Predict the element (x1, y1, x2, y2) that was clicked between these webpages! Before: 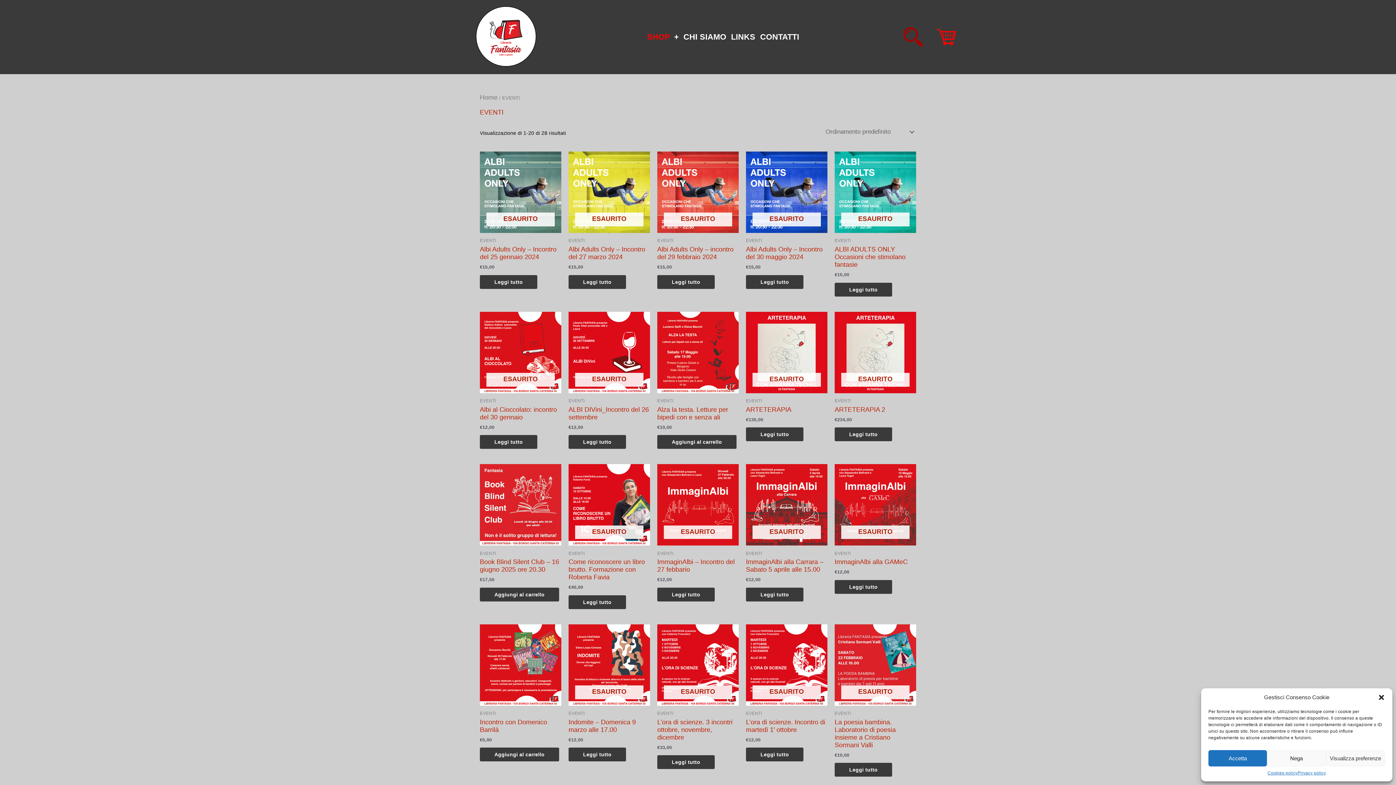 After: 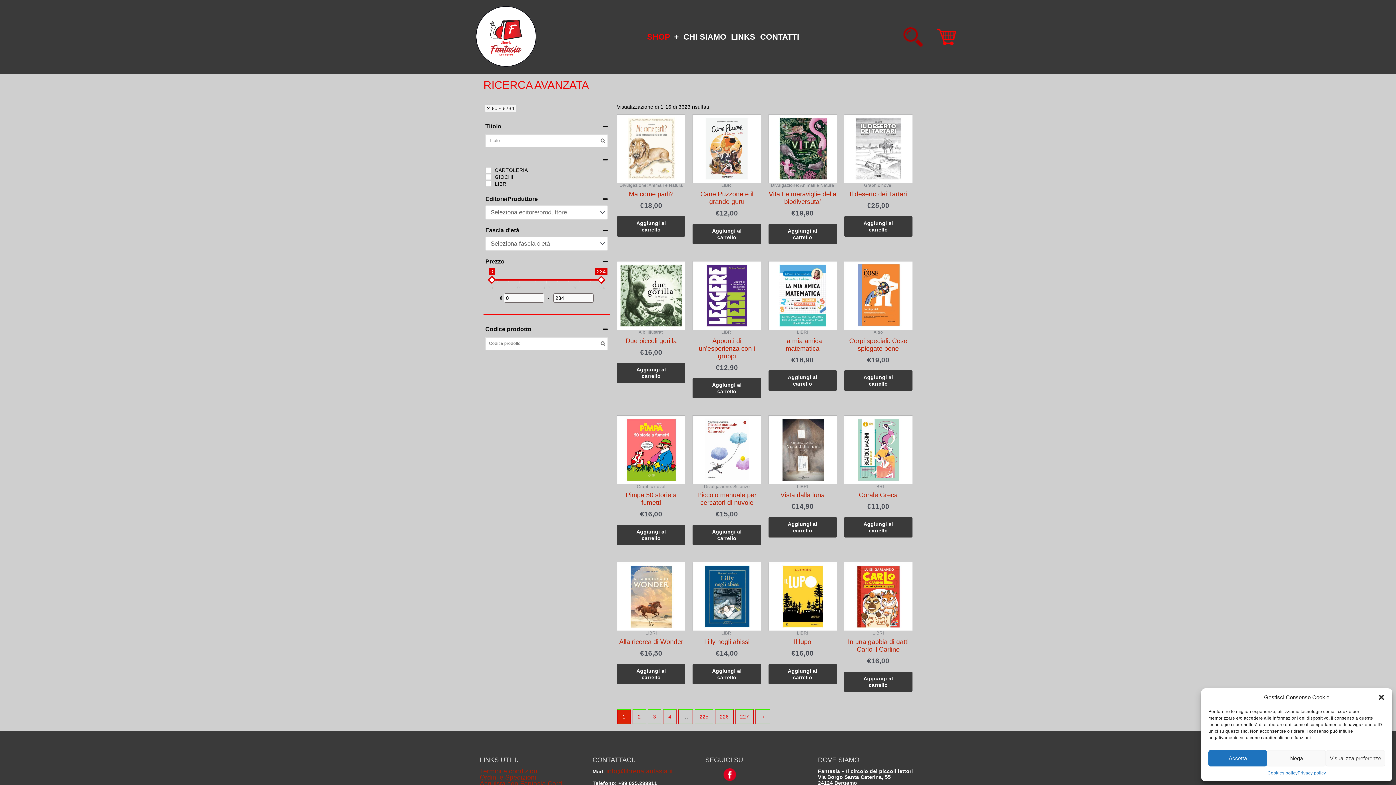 Action: bbox: (896, 27, 930, 46)